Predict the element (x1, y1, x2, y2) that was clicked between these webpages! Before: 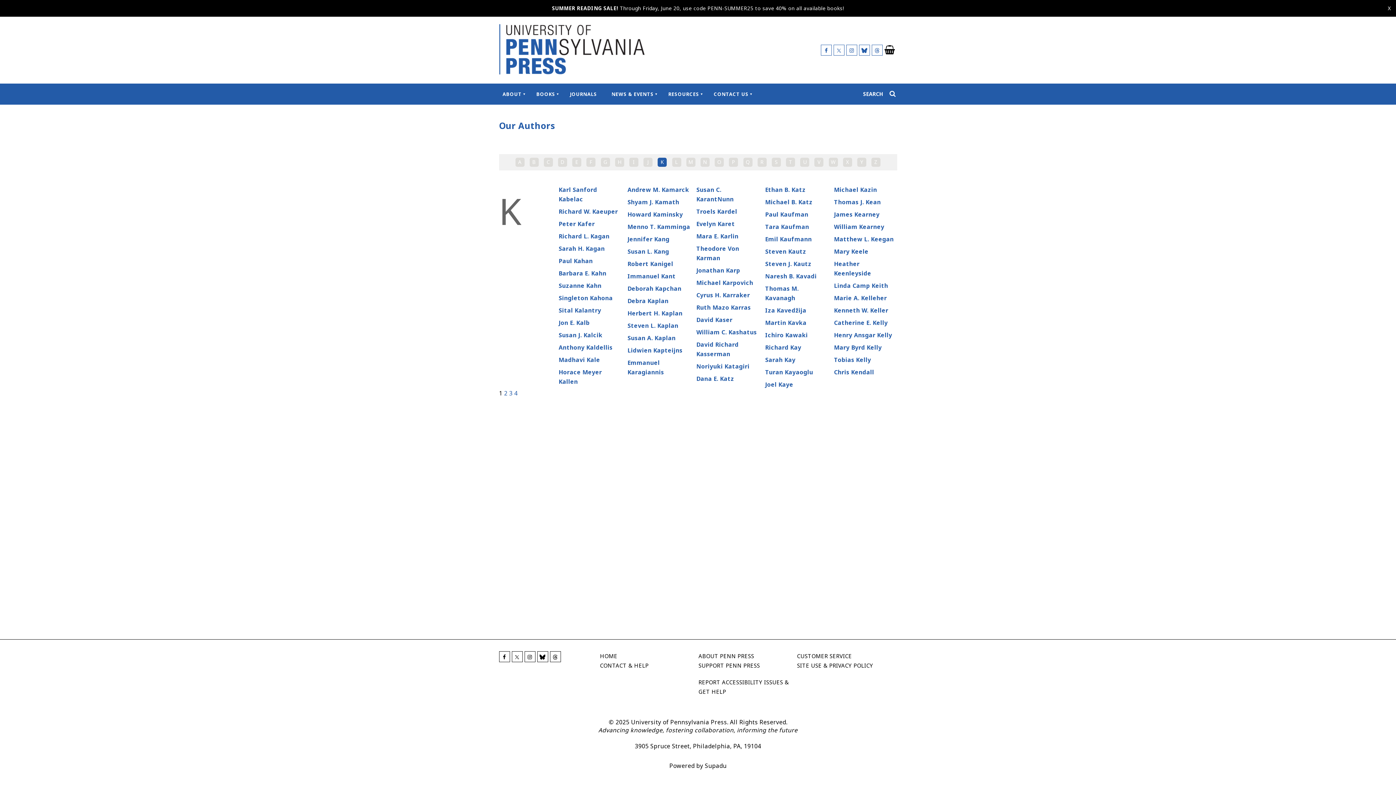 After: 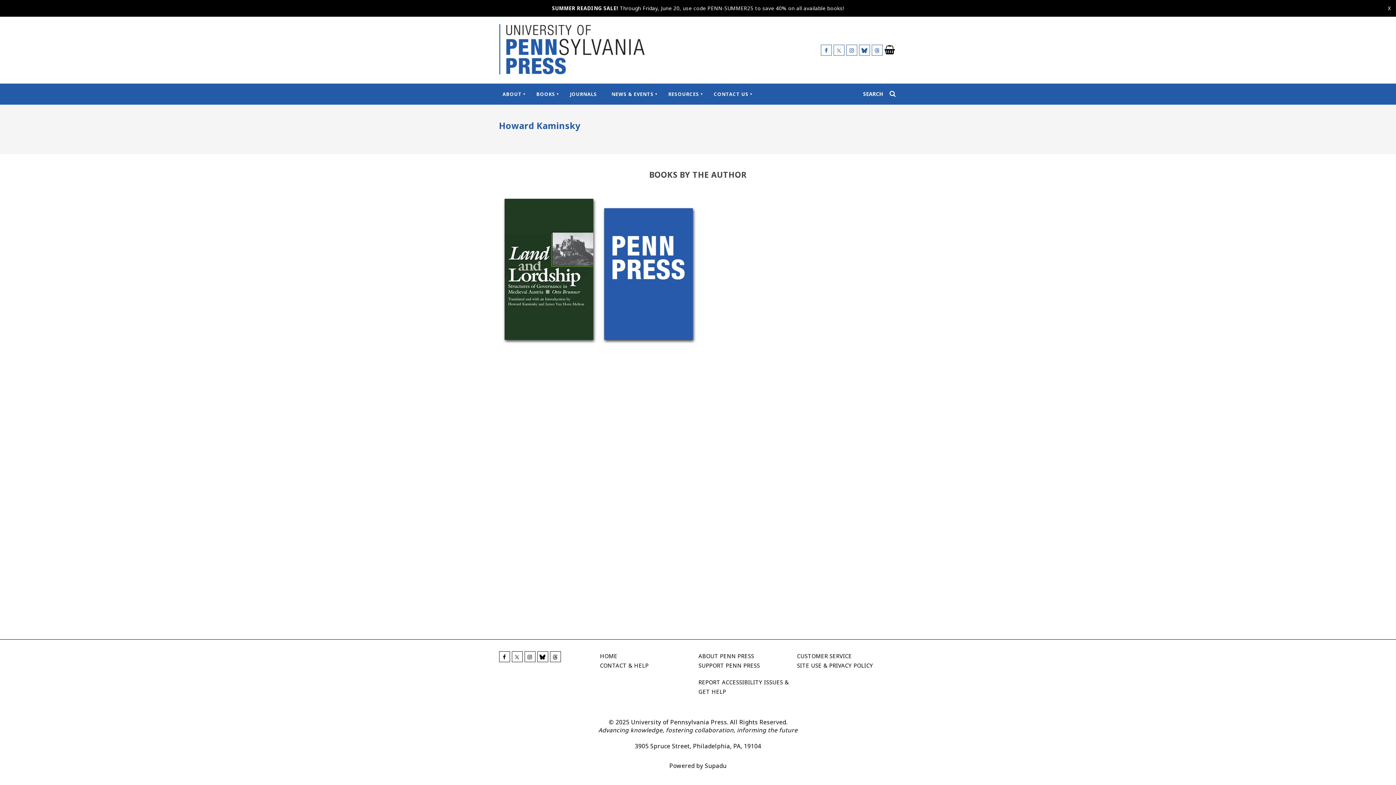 Action: label: Howard Kaminsky bbox: (627, 210, 683, 218)